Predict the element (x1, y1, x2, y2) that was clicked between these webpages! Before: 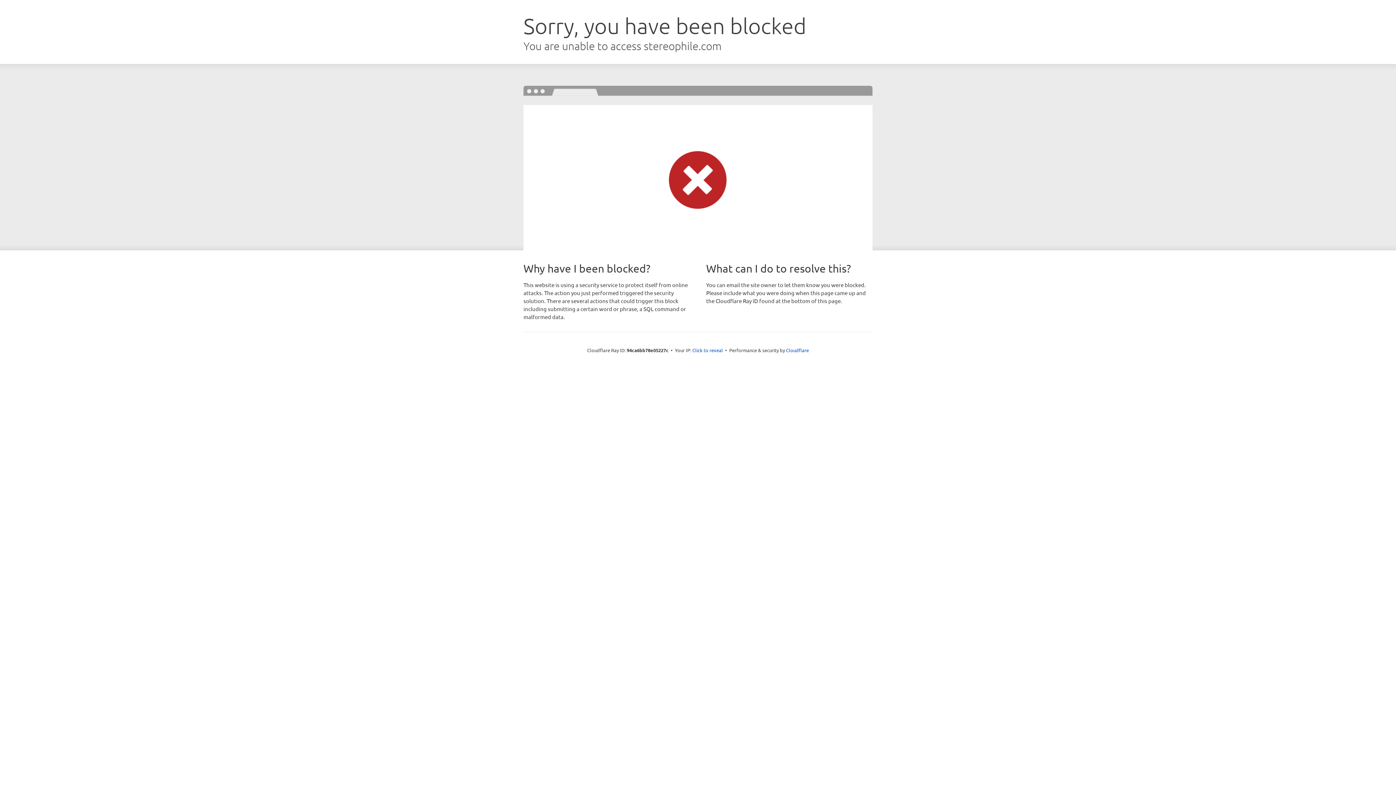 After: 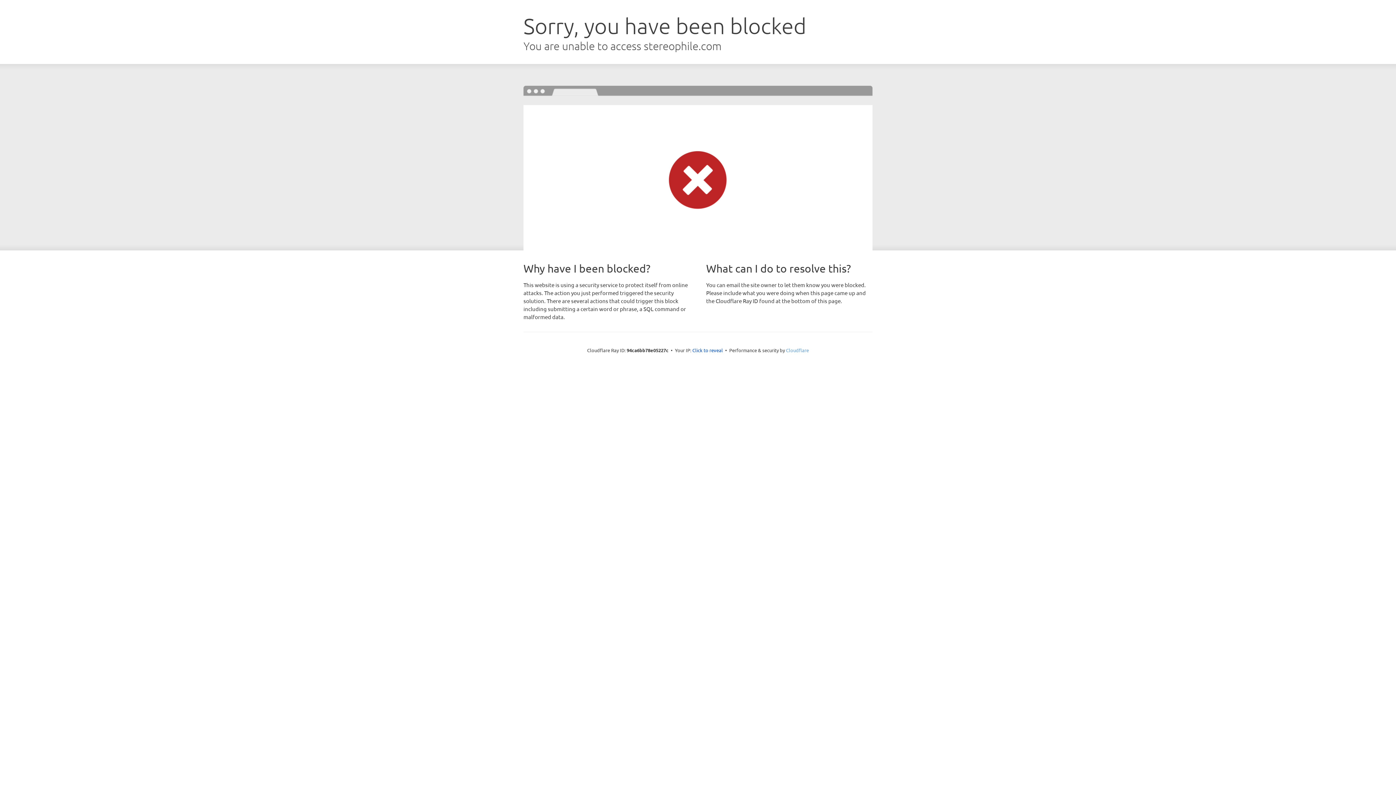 Action: bbox: (786, 347, 809, 353) label: Cloudflare